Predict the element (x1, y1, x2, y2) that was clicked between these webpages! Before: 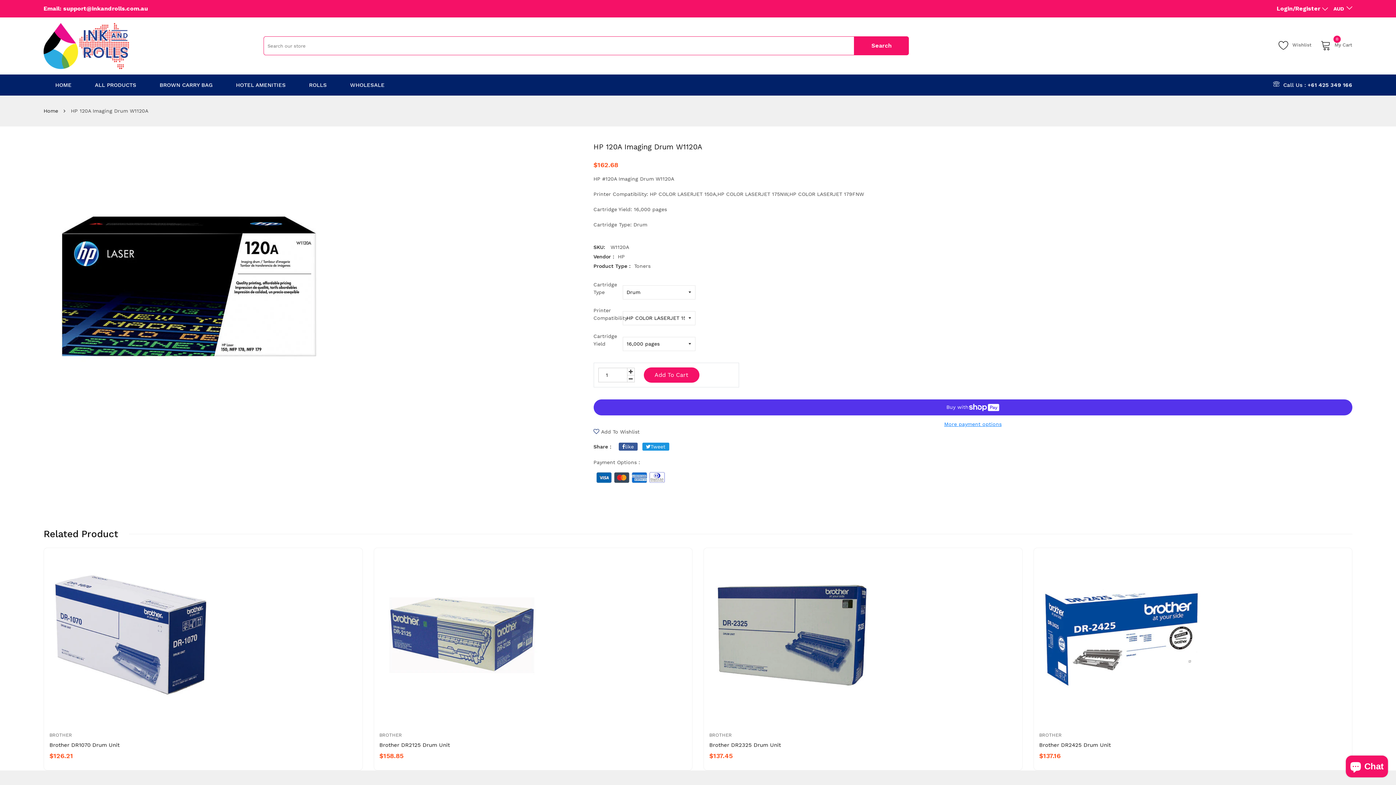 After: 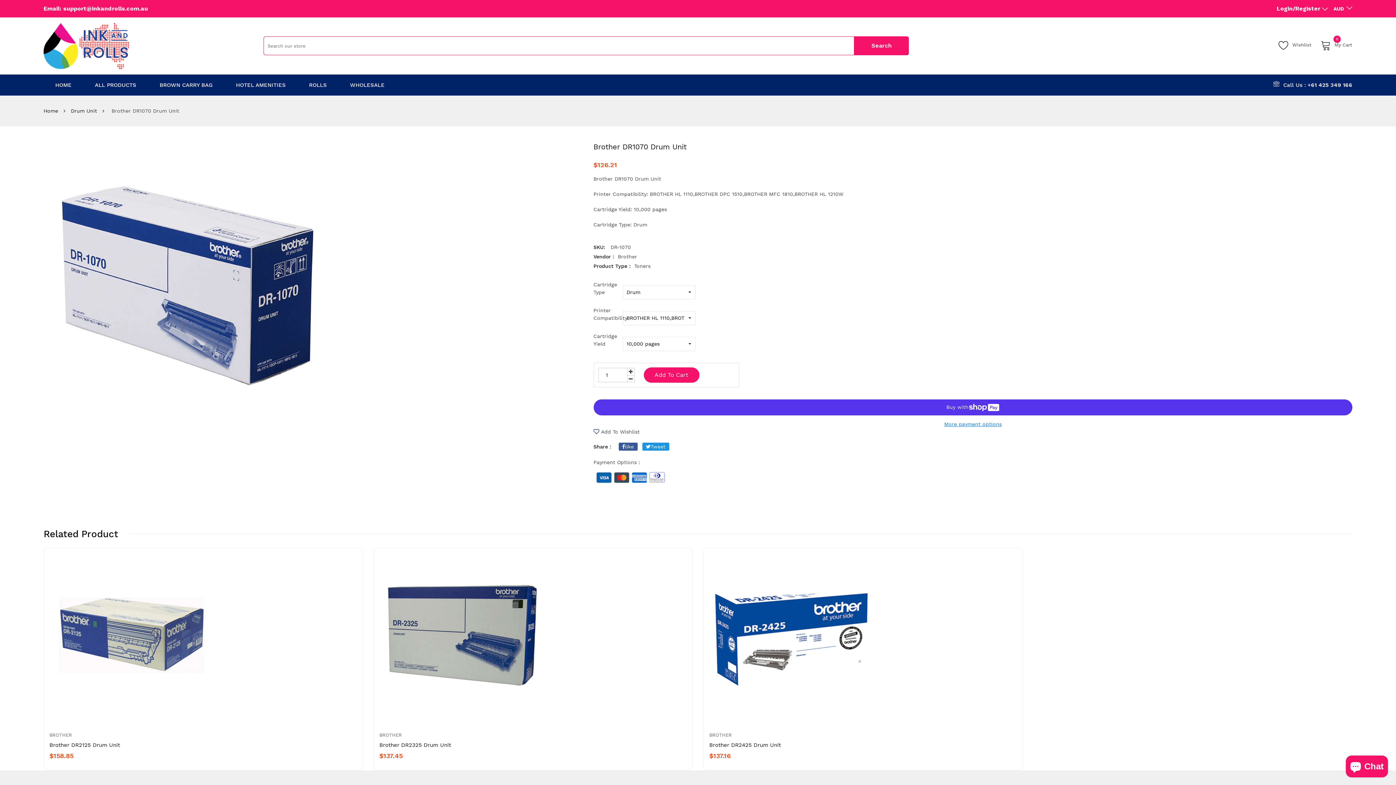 Action: bbox: (49, 742, 119, 748) label: Brother DR1070 Drum Unit